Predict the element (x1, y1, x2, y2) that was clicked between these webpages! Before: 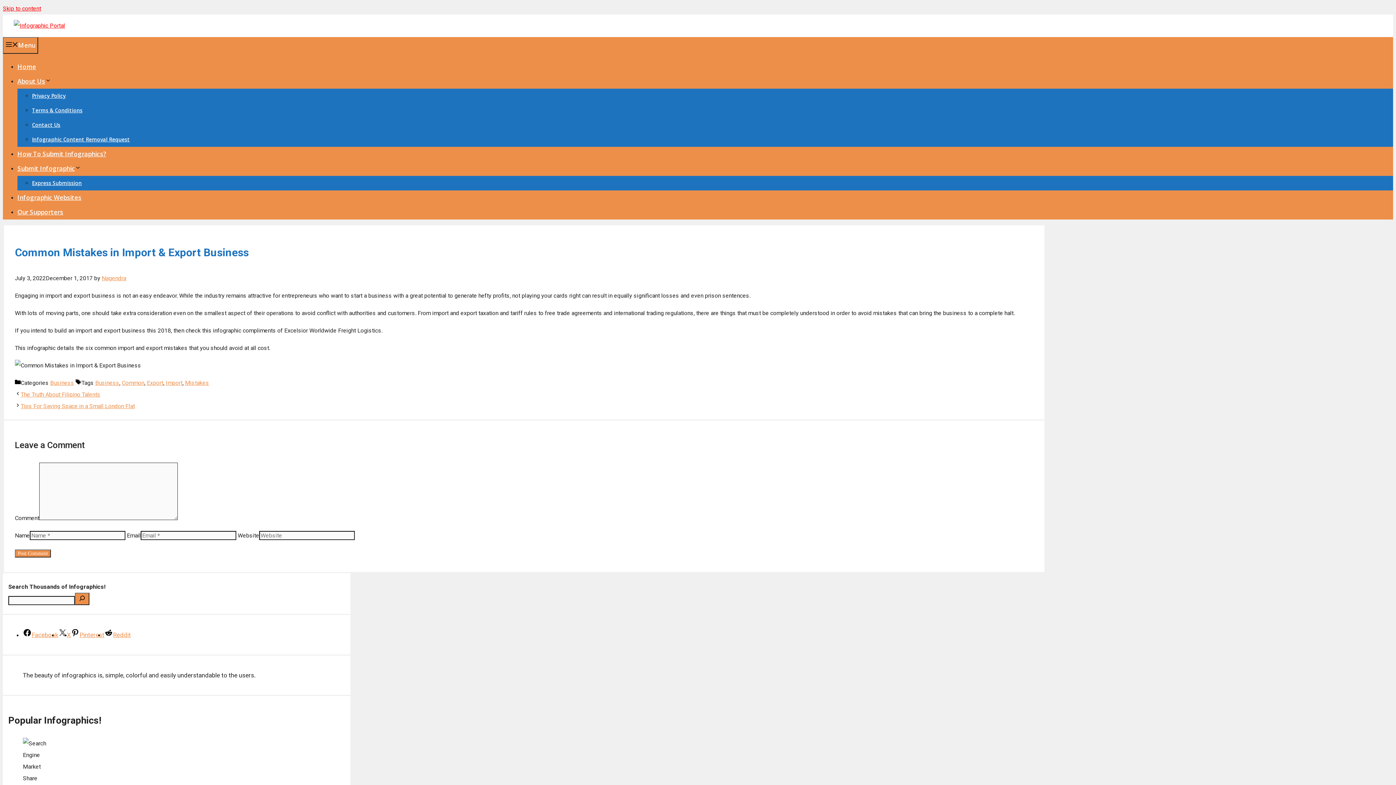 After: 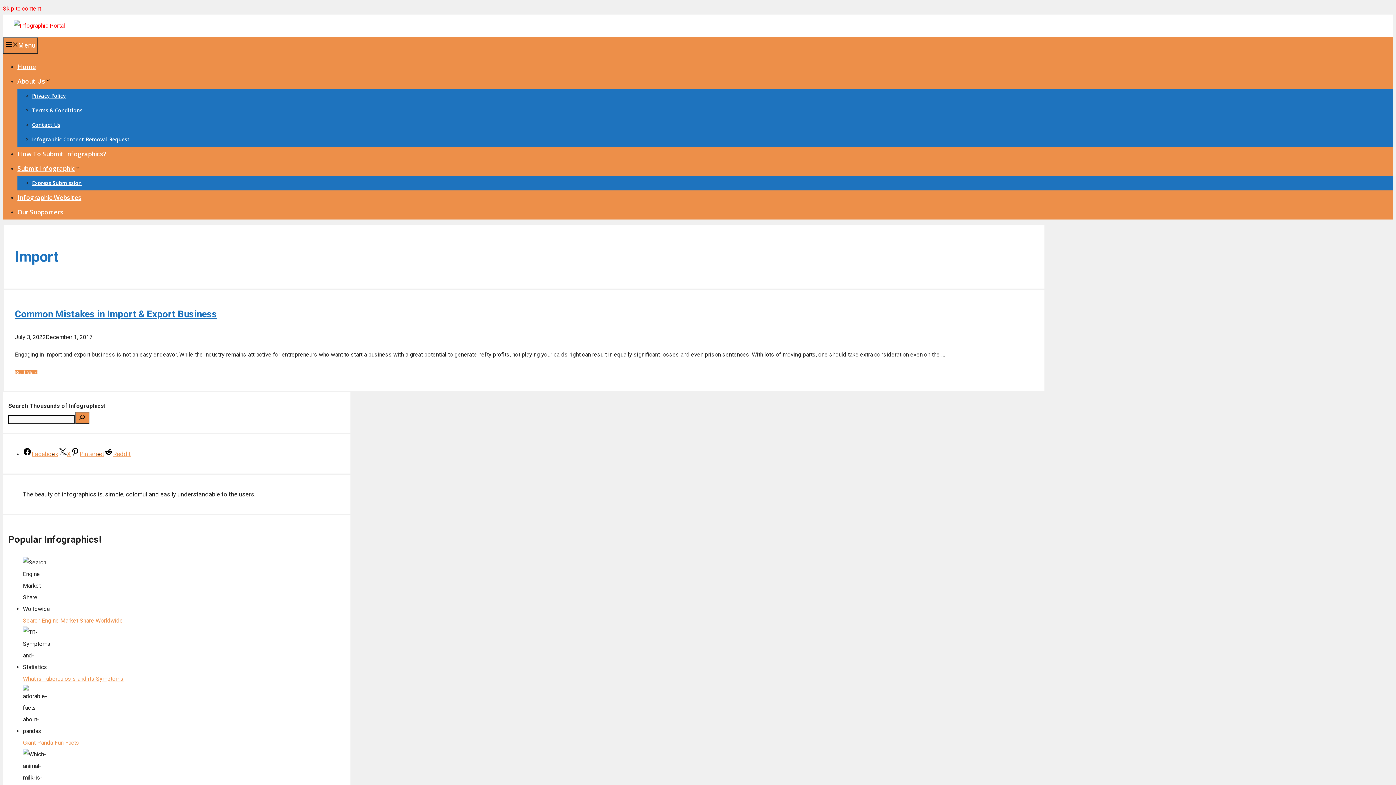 Action: label: Import bbox: (165, 379, 182, 386)